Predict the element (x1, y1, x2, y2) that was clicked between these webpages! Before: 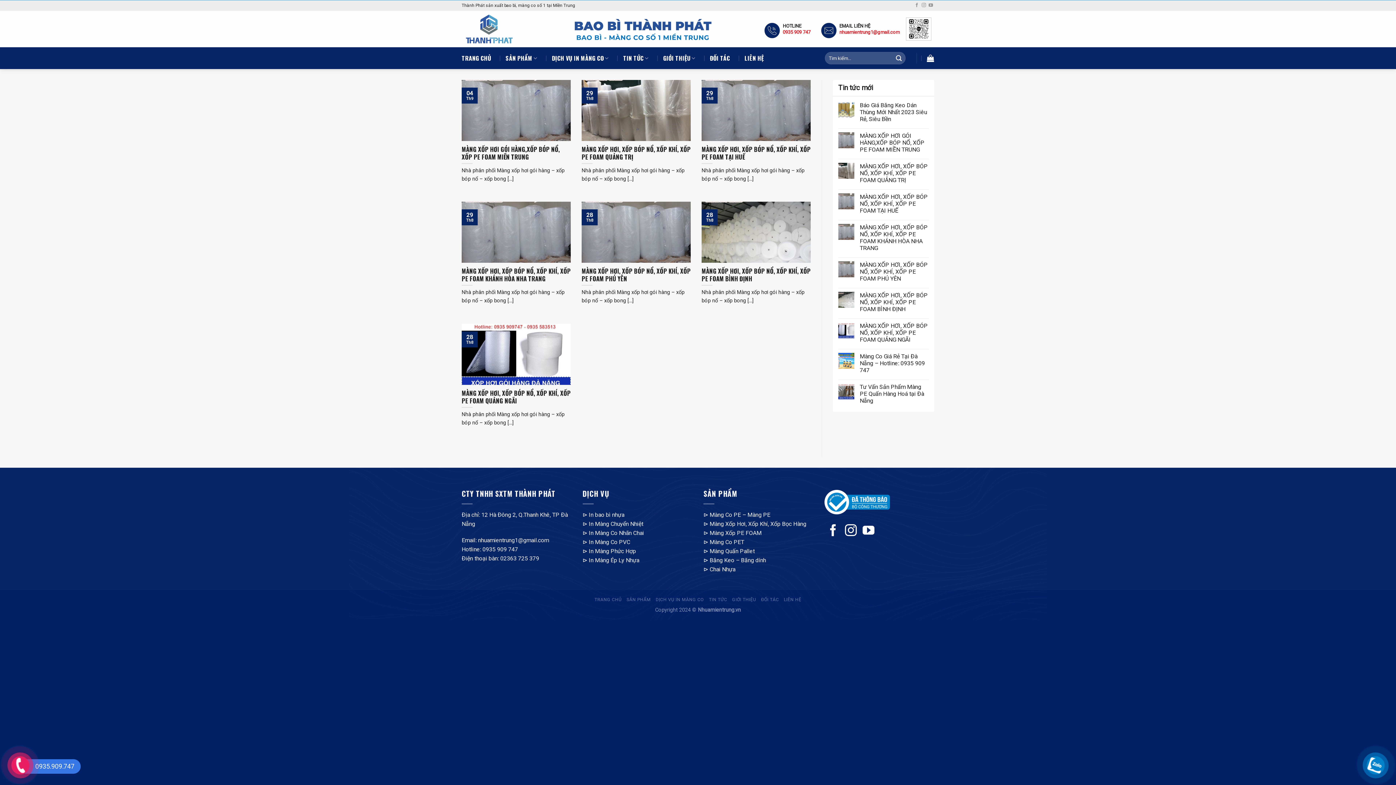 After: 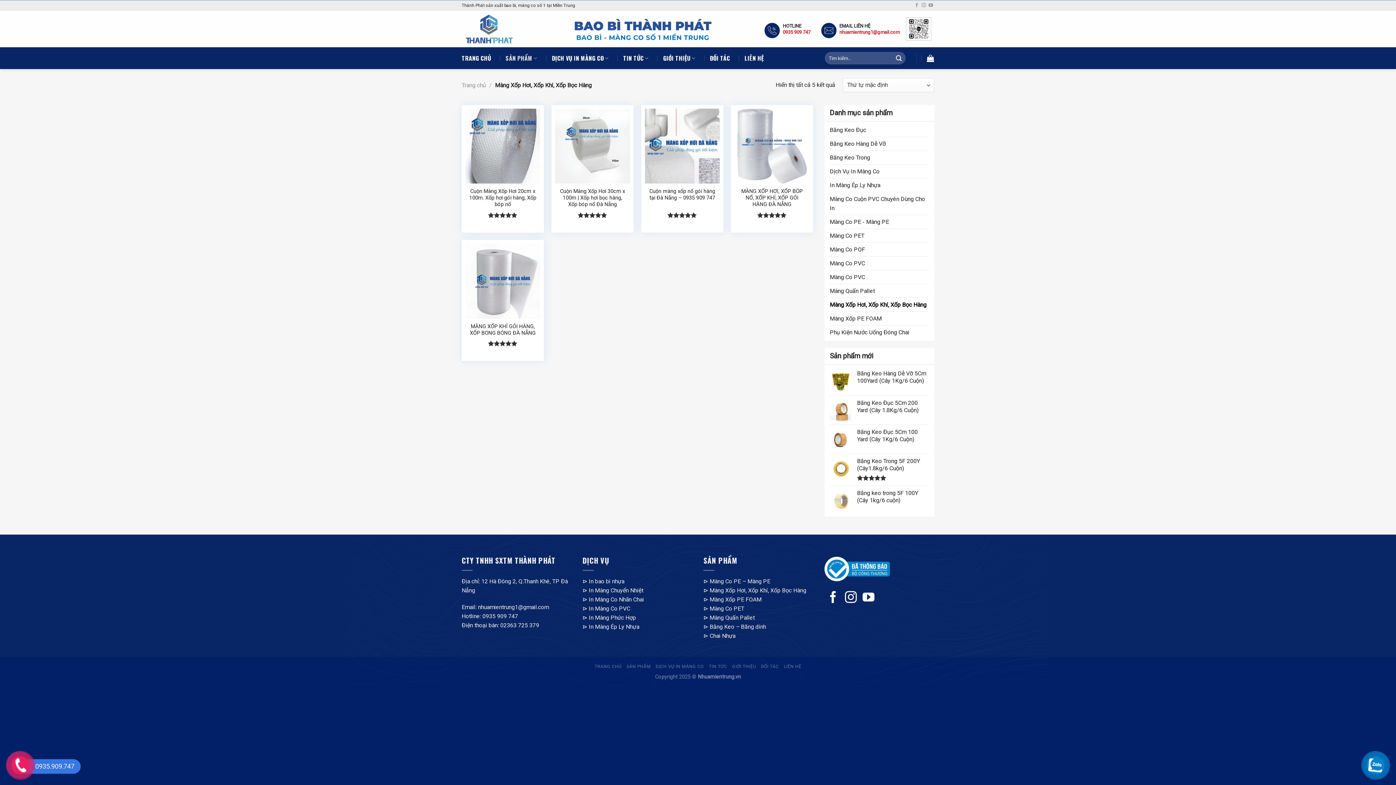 Action: bbox: (709, 520, 806, 527) label: Màng Xốp Hơi, Xốp Khí, Xốp Bọc Hàng